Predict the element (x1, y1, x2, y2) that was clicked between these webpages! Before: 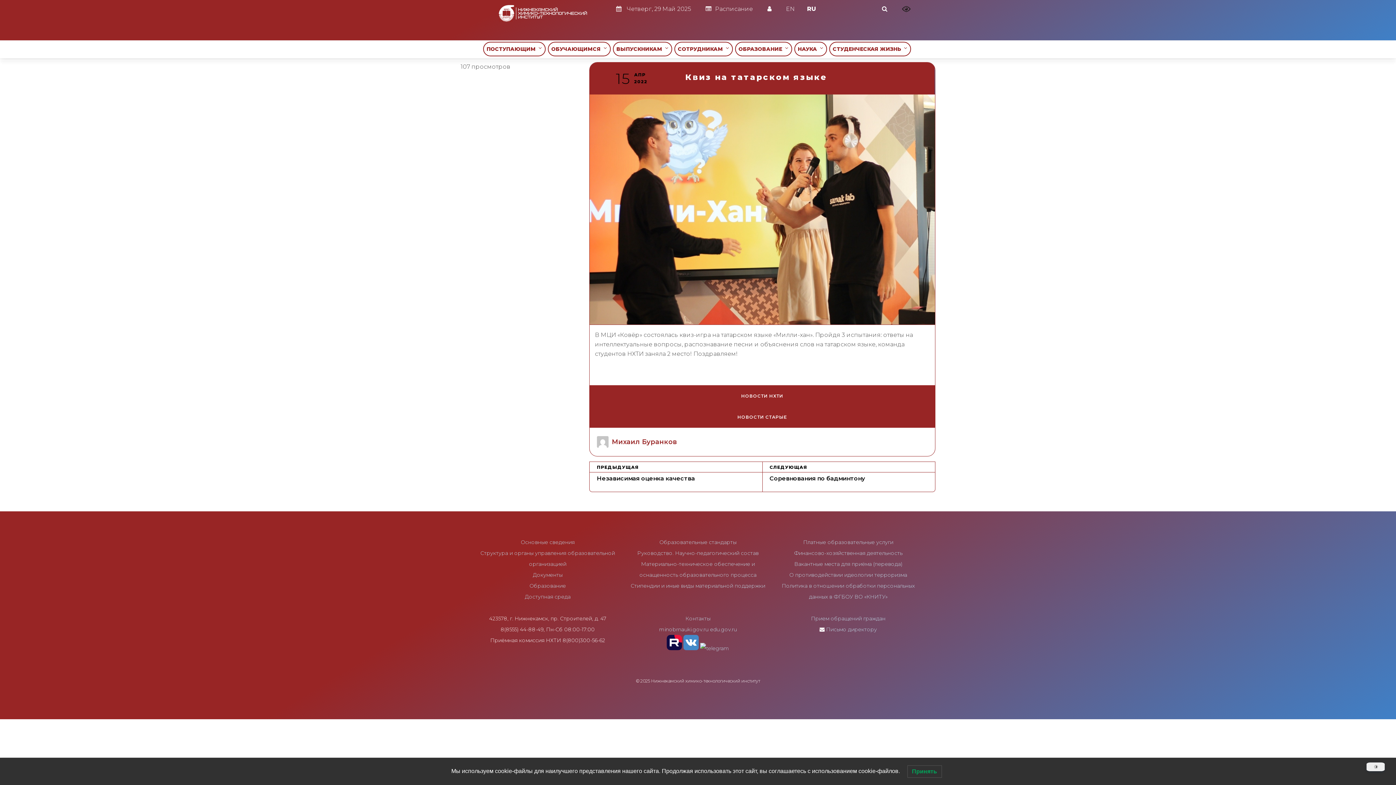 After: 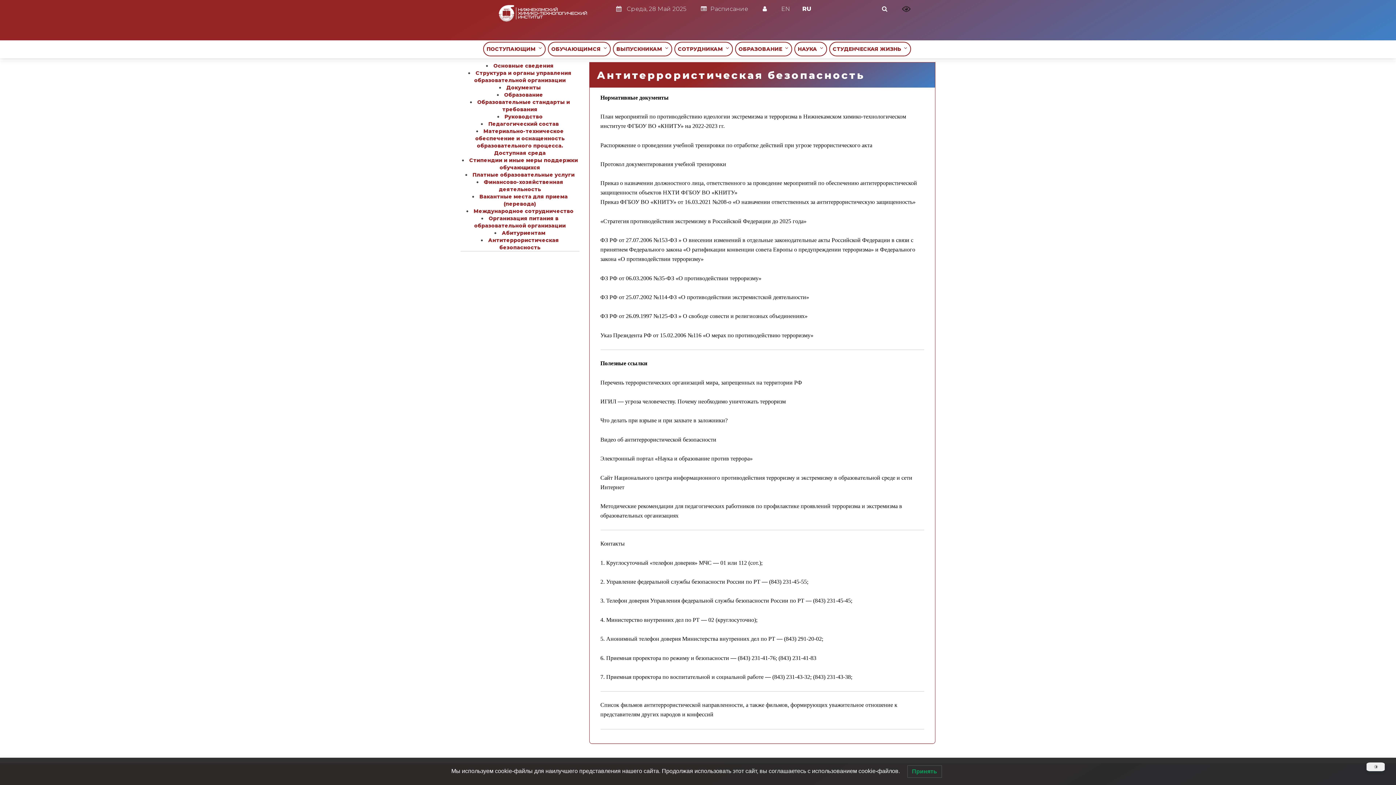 Action: label: О противодействии идеологии терроризма bbox: (789, 572, 907, 578)